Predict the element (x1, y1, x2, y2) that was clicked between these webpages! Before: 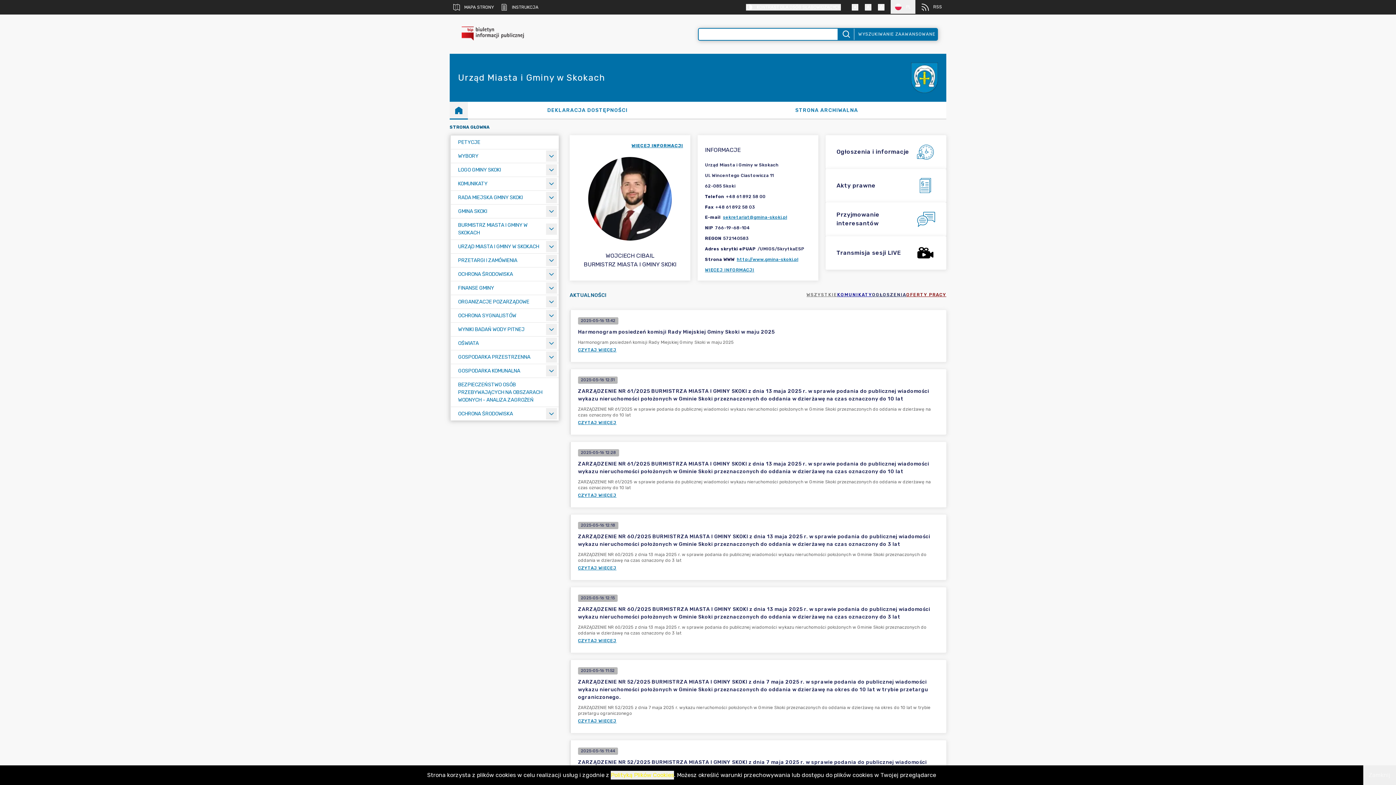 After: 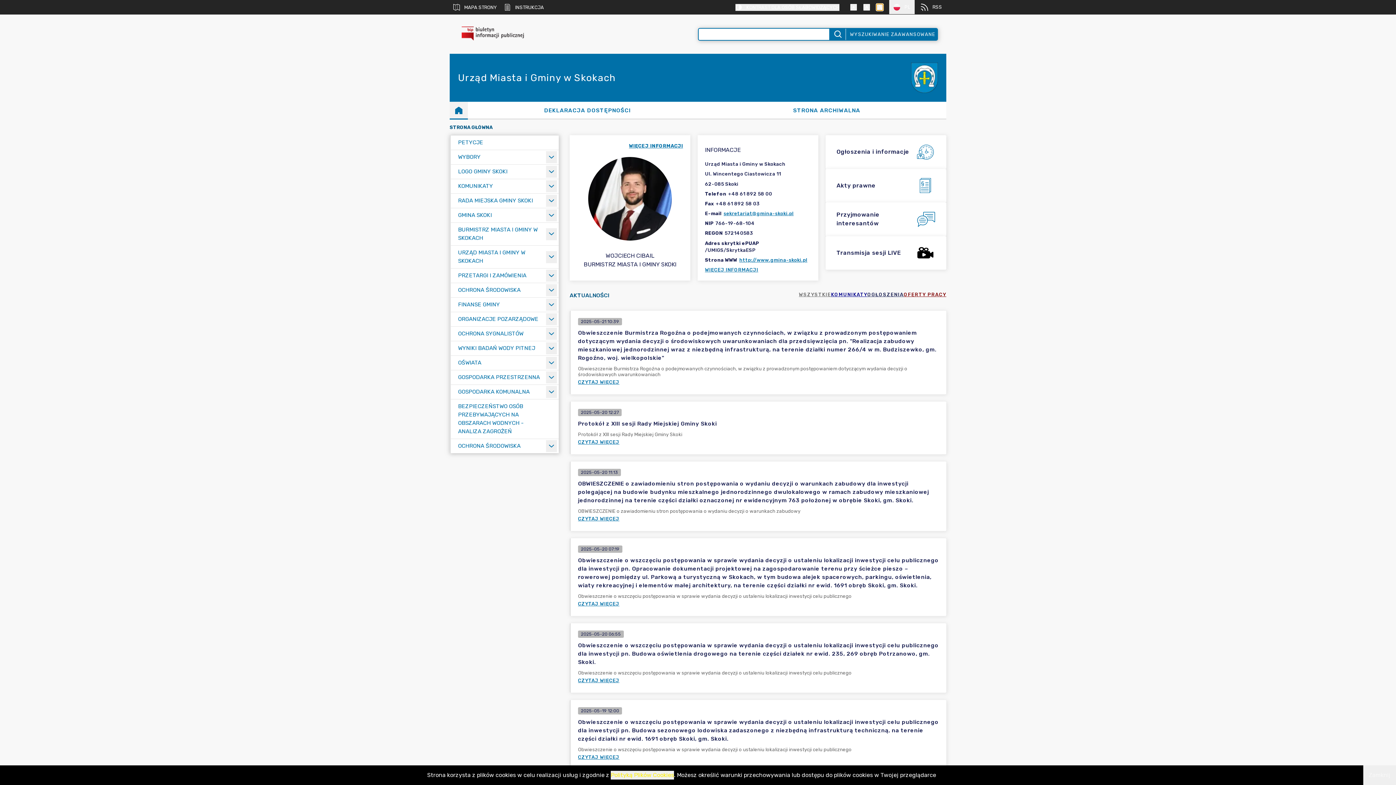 Action: bbox: (878, 4, 884, 10)